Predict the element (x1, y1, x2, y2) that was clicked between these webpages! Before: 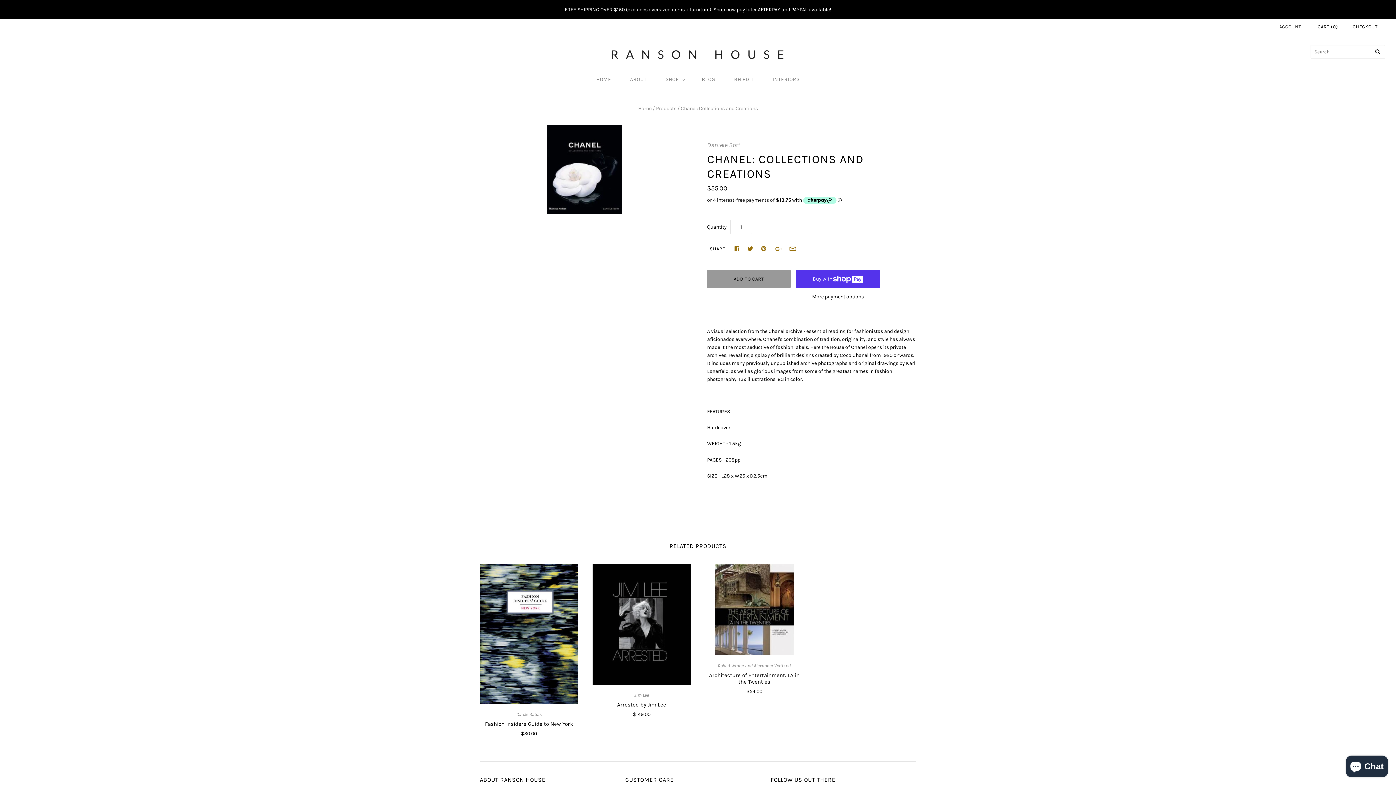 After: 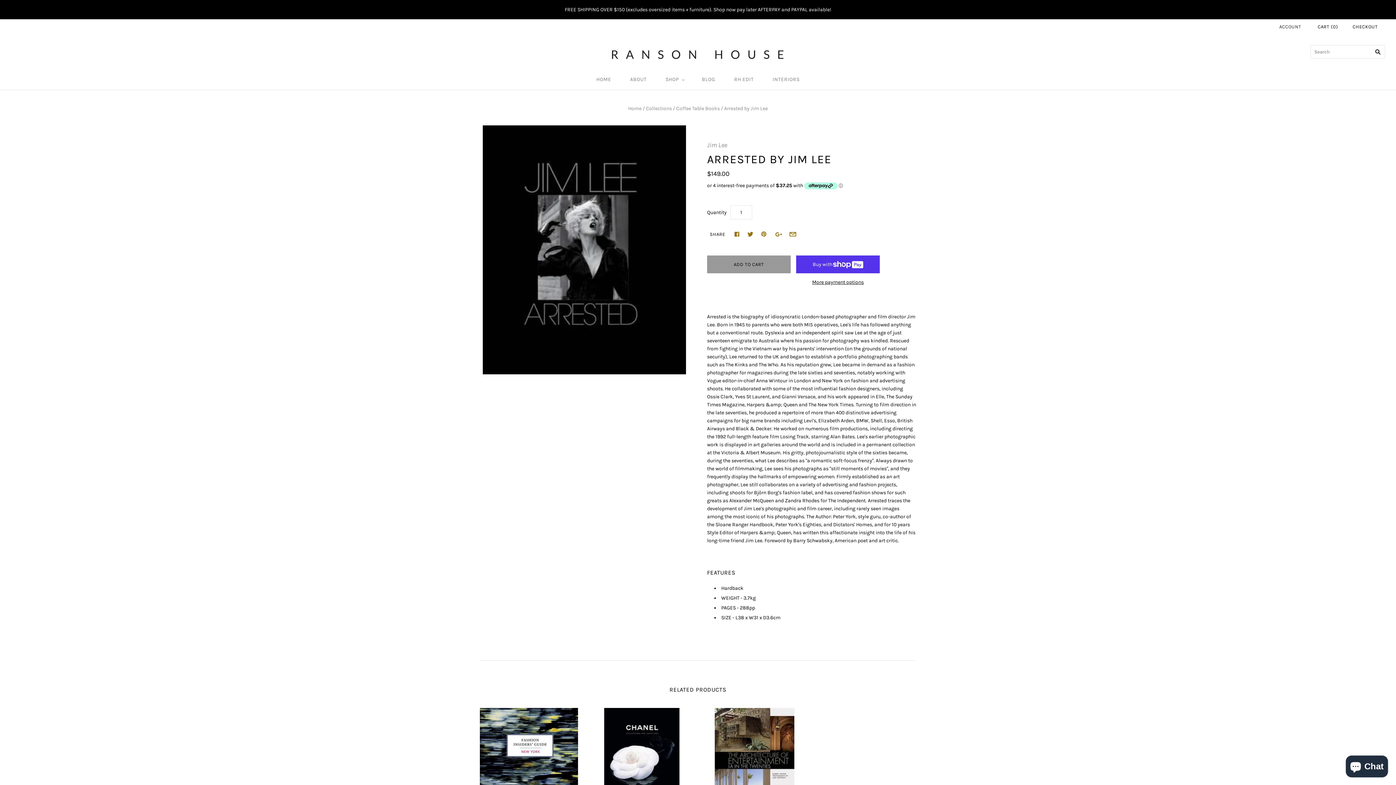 Action: bbox: (617, 701, 666, 708) label: Arrested by Jim Lee